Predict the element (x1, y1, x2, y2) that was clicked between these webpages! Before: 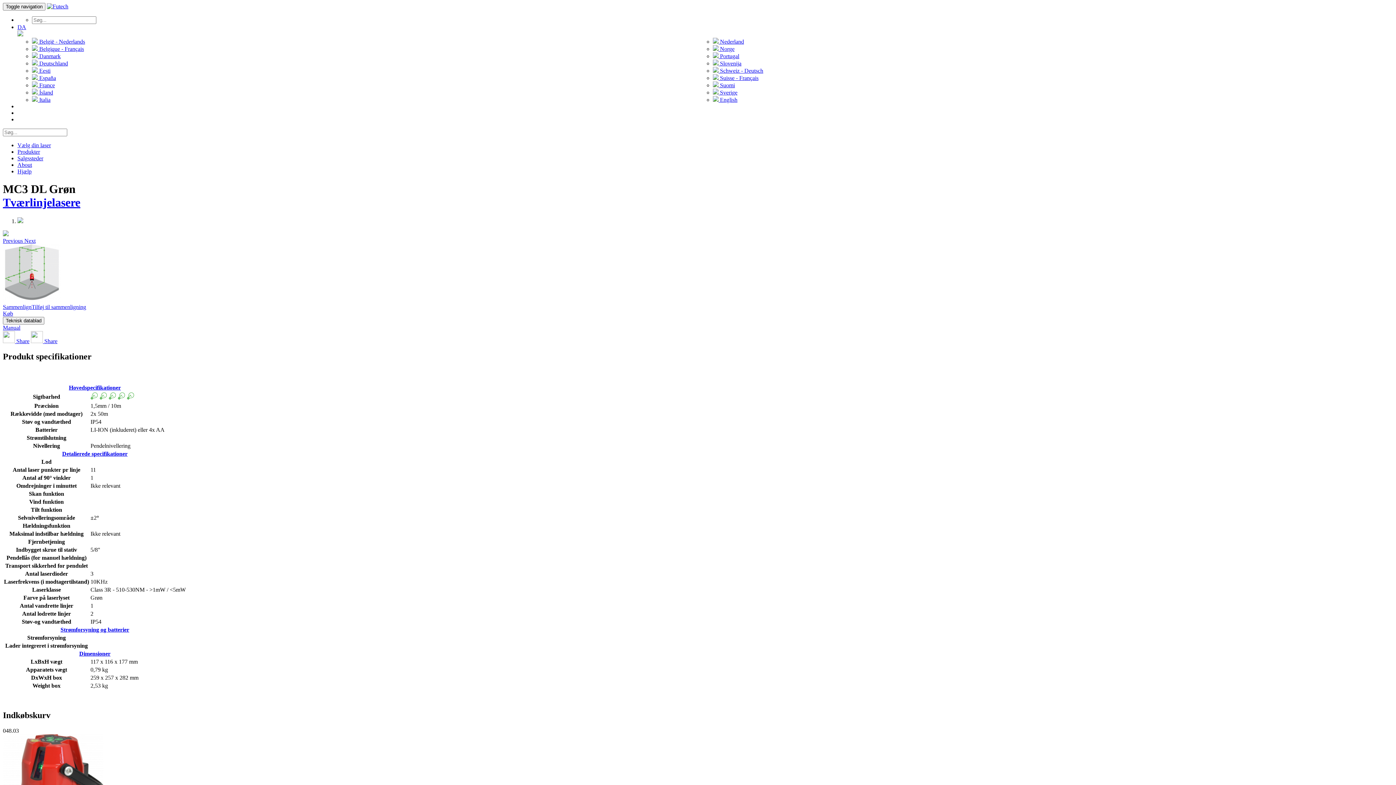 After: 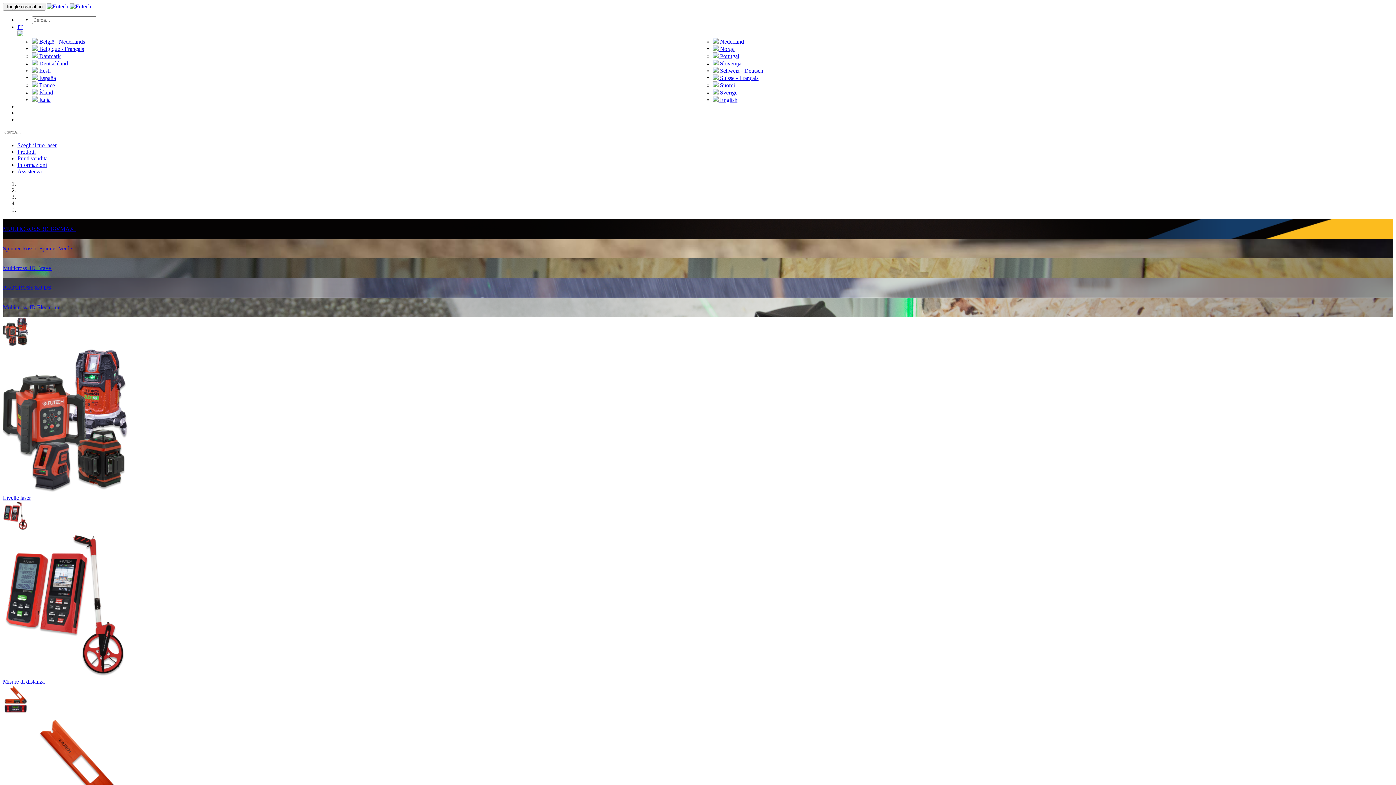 Action: label:  Italia bbox: (32, 96, 50, 102)